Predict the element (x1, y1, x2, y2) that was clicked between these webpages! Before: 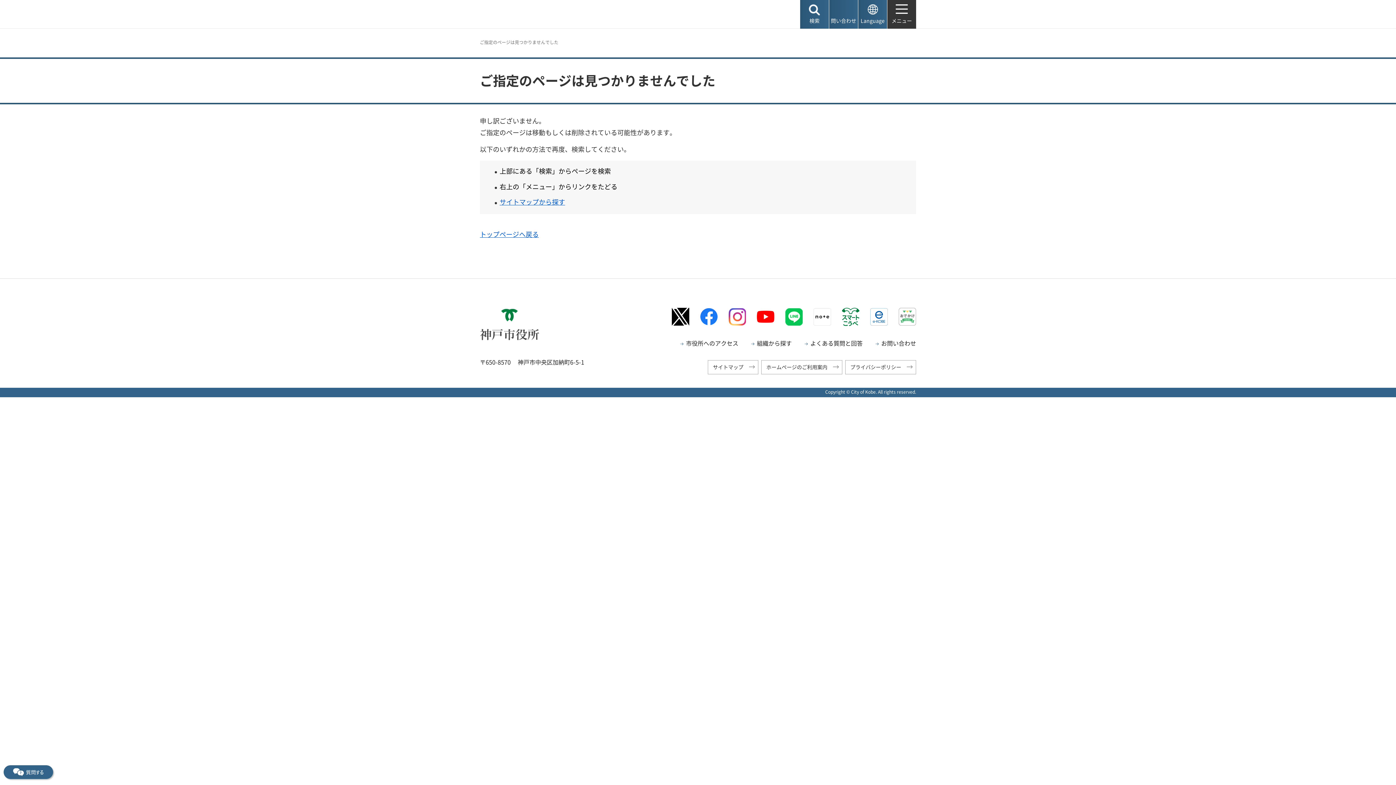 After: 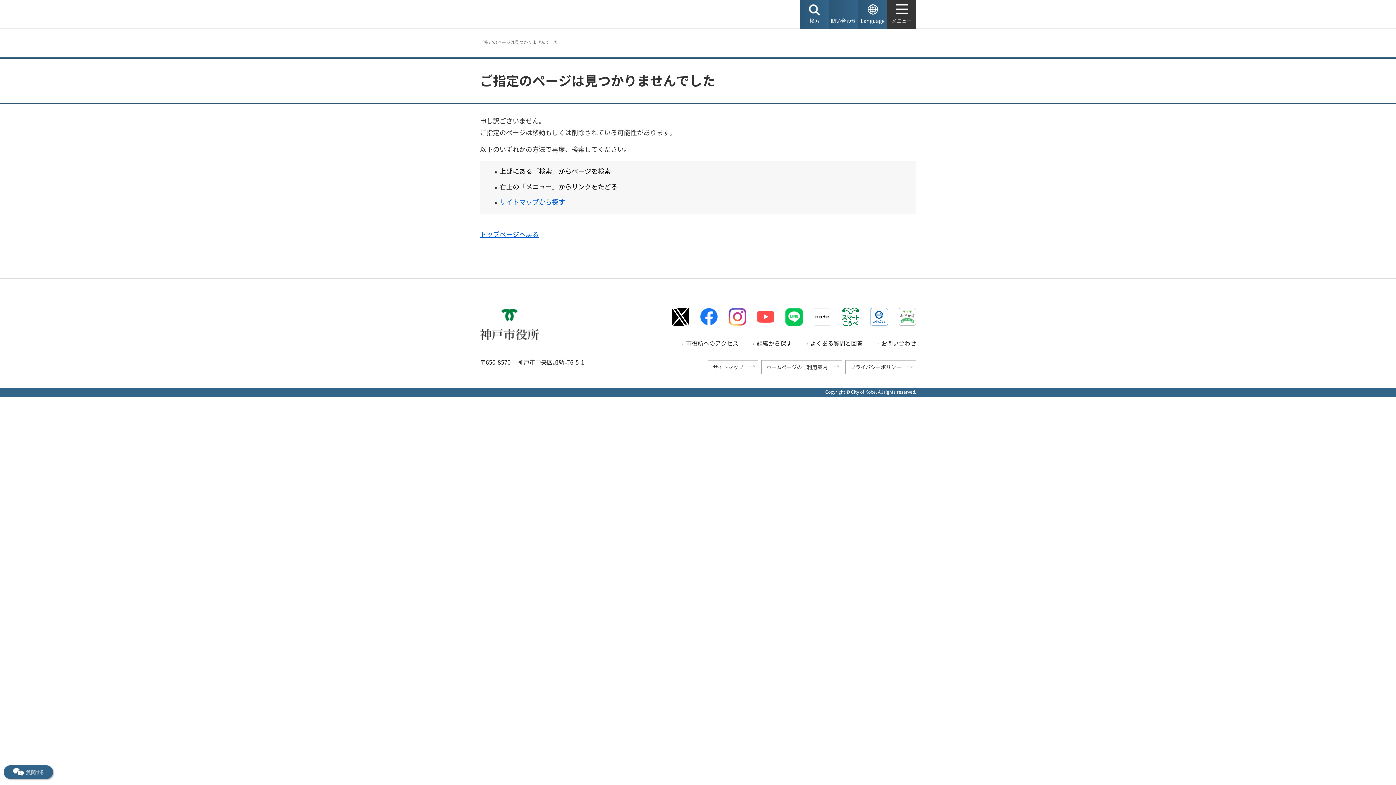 Action: label: Youtubeロゴマーク（外部リンク）（別ウィンドウで開きます） bbox: (757, 310, 774, 323)